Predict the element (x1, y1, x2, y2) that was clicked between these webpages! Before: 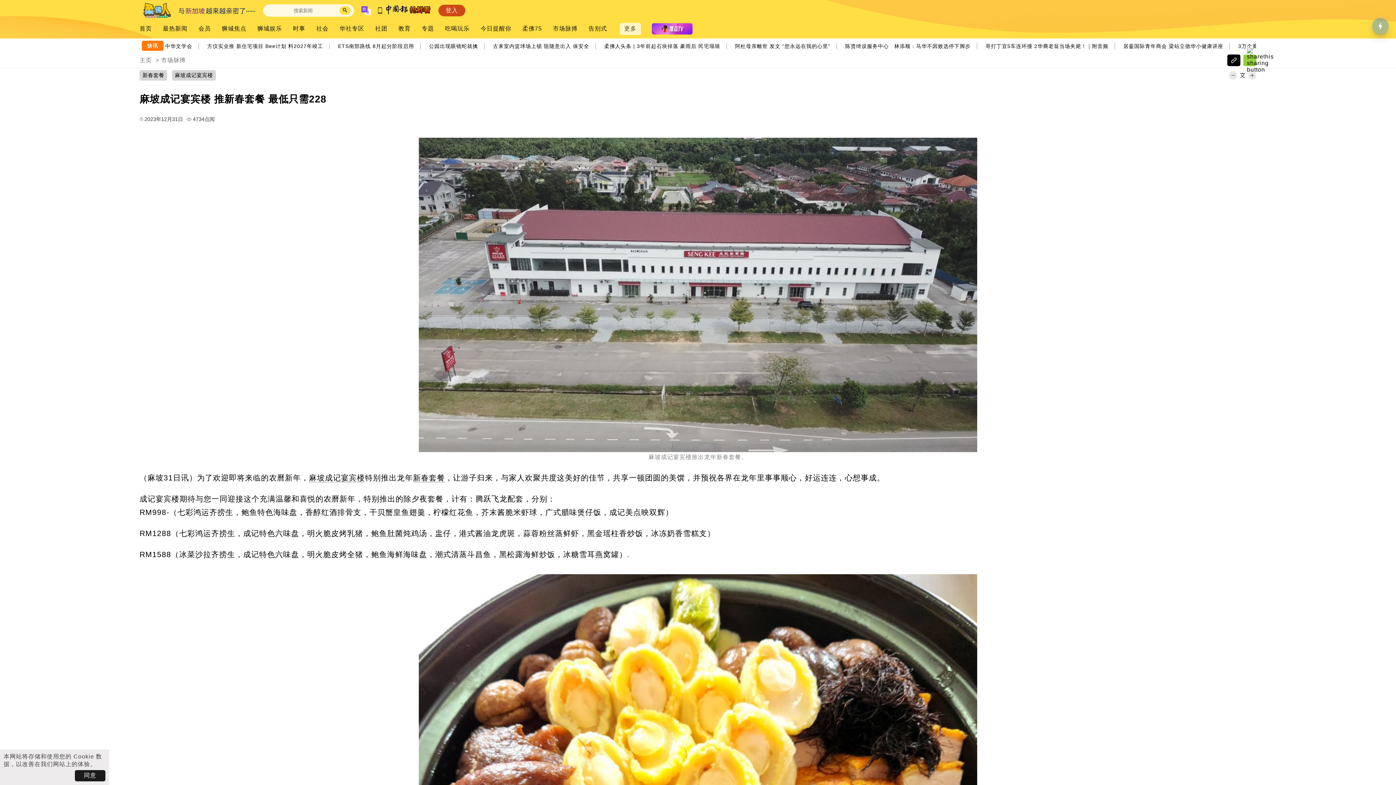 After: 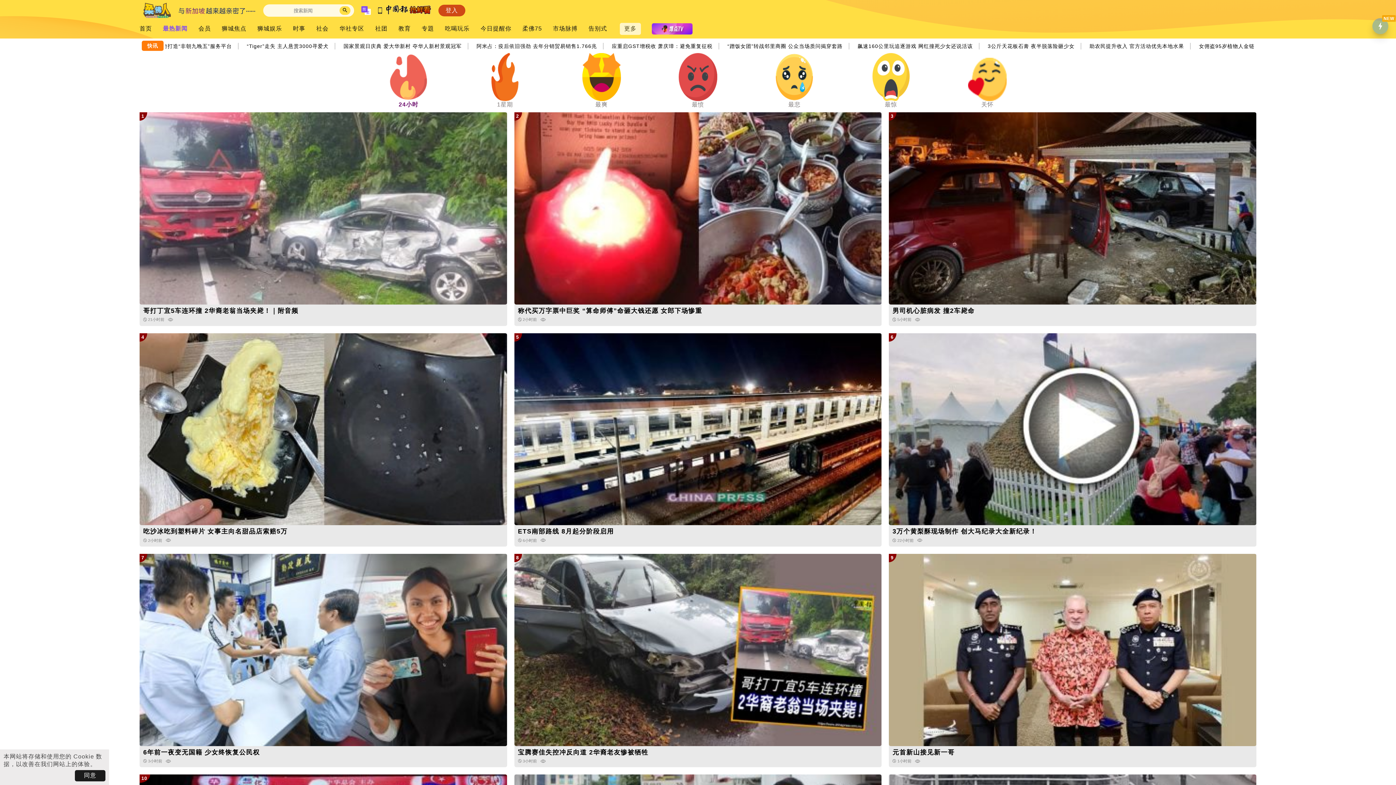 Action: bbox: (162, 25, 187, 32) label: 最热新闻